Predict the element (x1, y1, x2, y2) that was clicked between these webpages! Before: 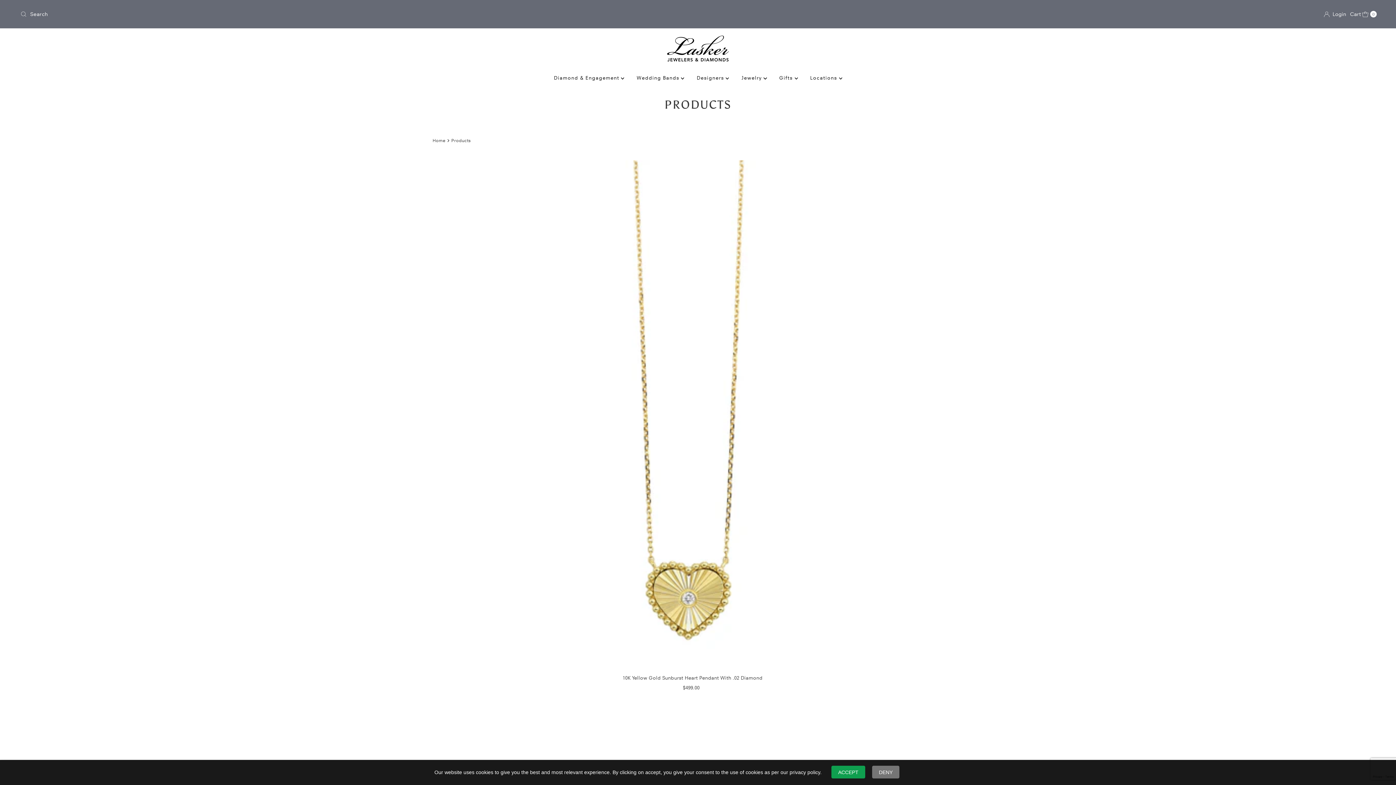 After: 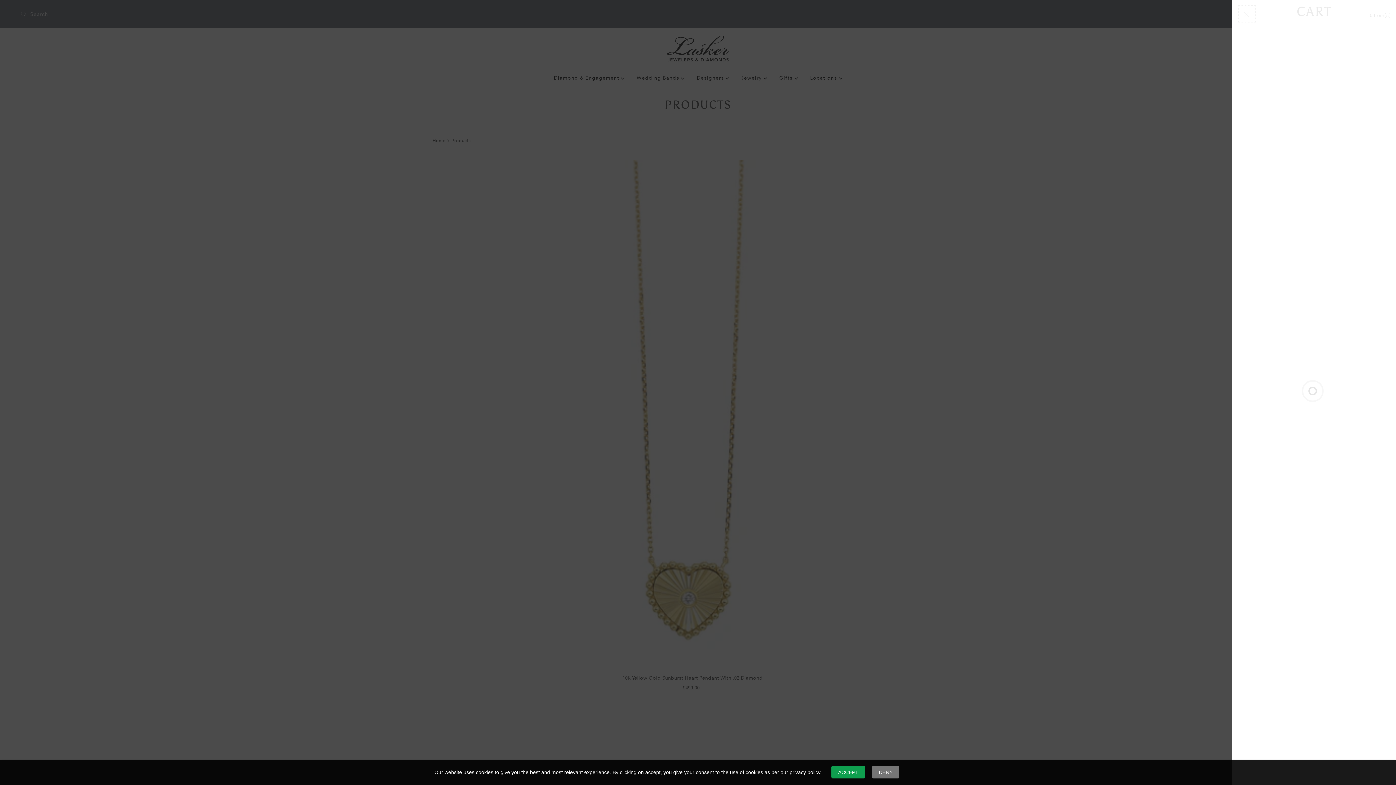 Action: bbox: (1350, 10, 1377, 18) label: Open cart